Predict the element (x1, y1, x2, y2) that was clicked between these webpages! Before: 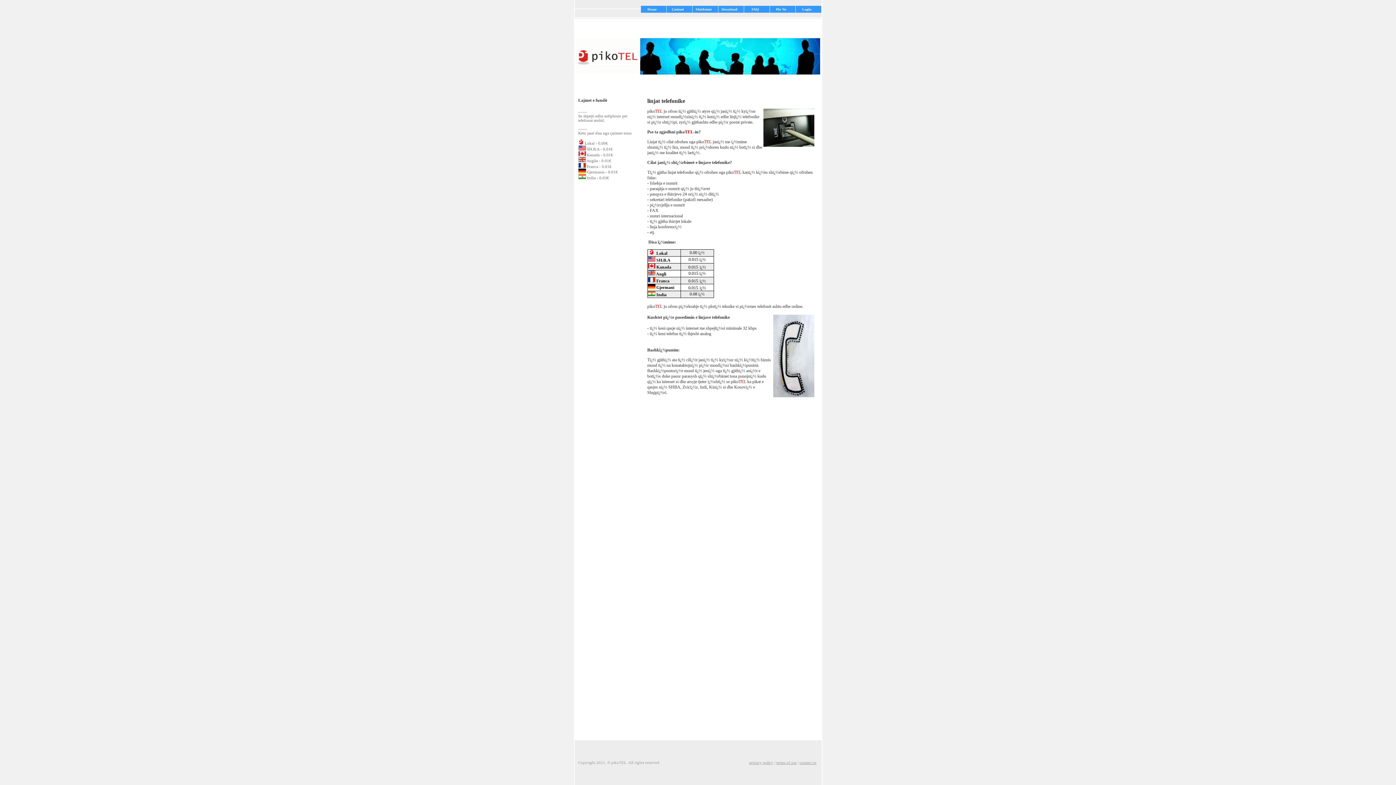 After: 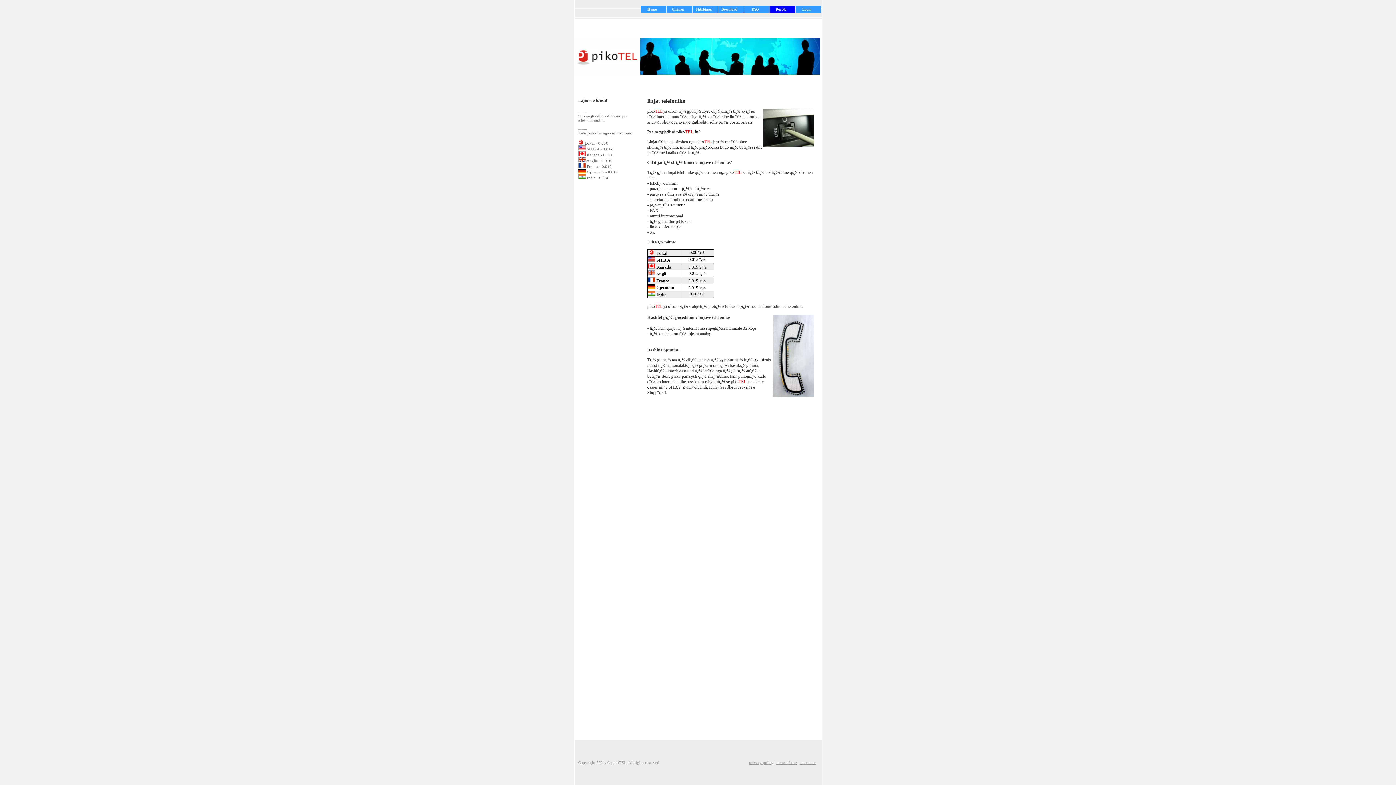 Action: label: Për Ne bbox: (770, 5, 795, 12)